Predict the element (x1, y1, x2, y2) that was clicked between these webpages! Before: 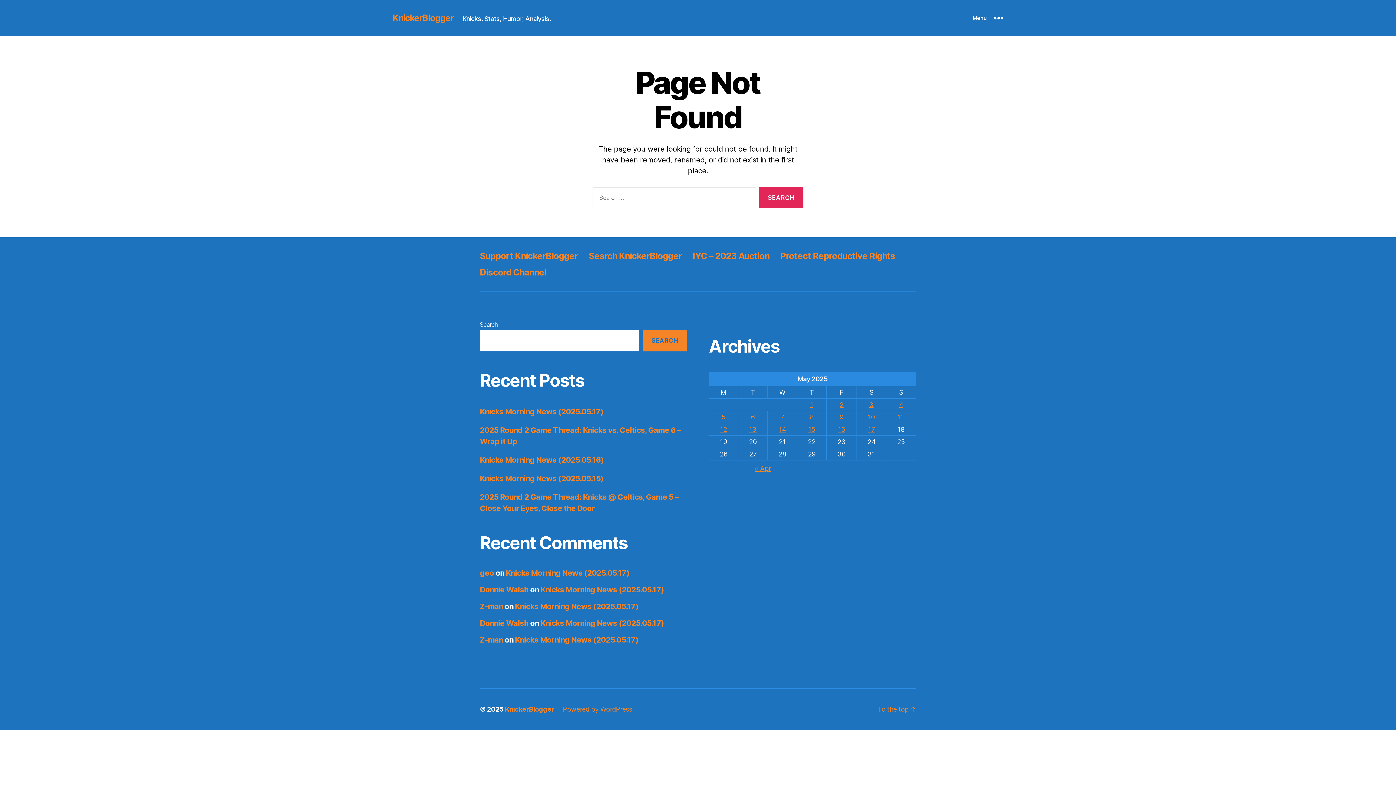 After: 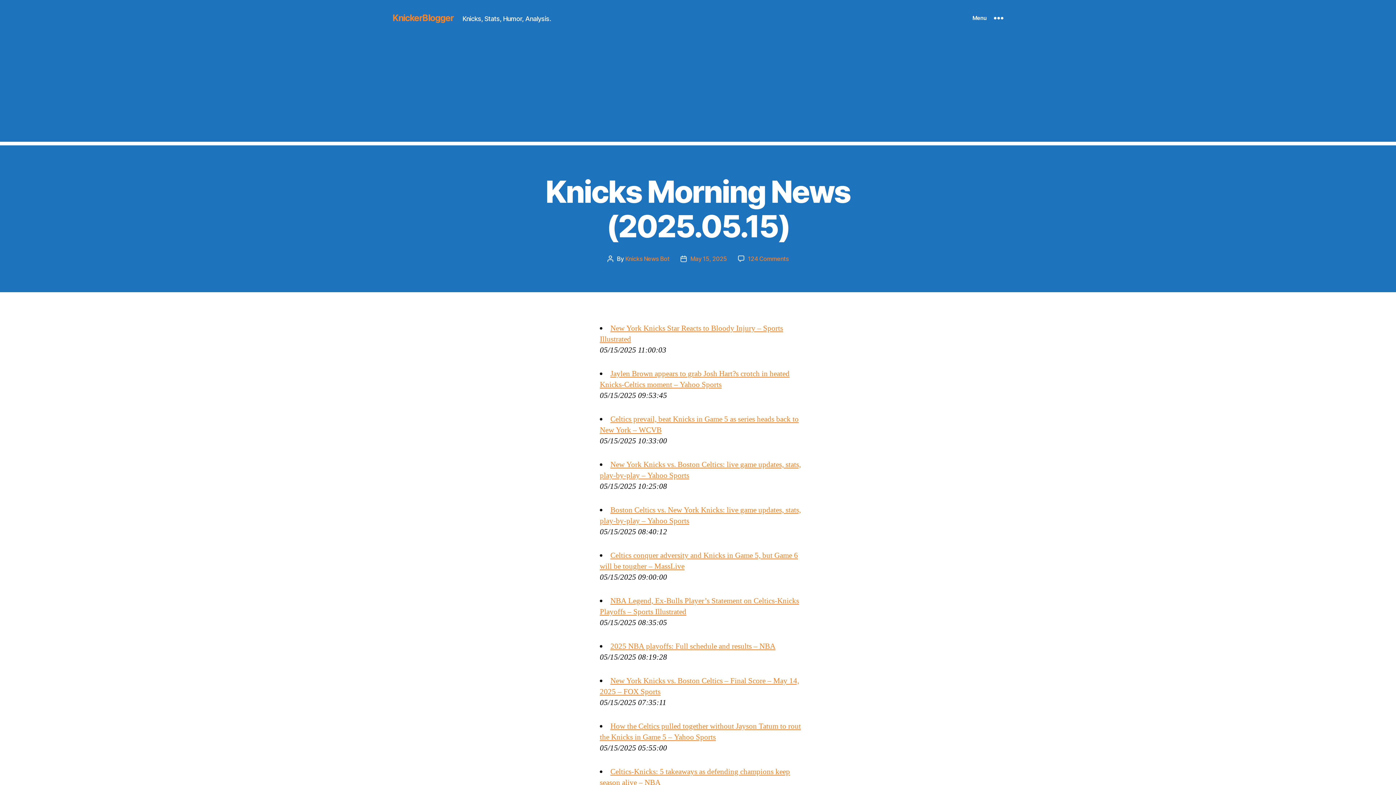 Action: bbox: (480, 474, 603, 483) label: Knicks Morning News (2025.05.15)